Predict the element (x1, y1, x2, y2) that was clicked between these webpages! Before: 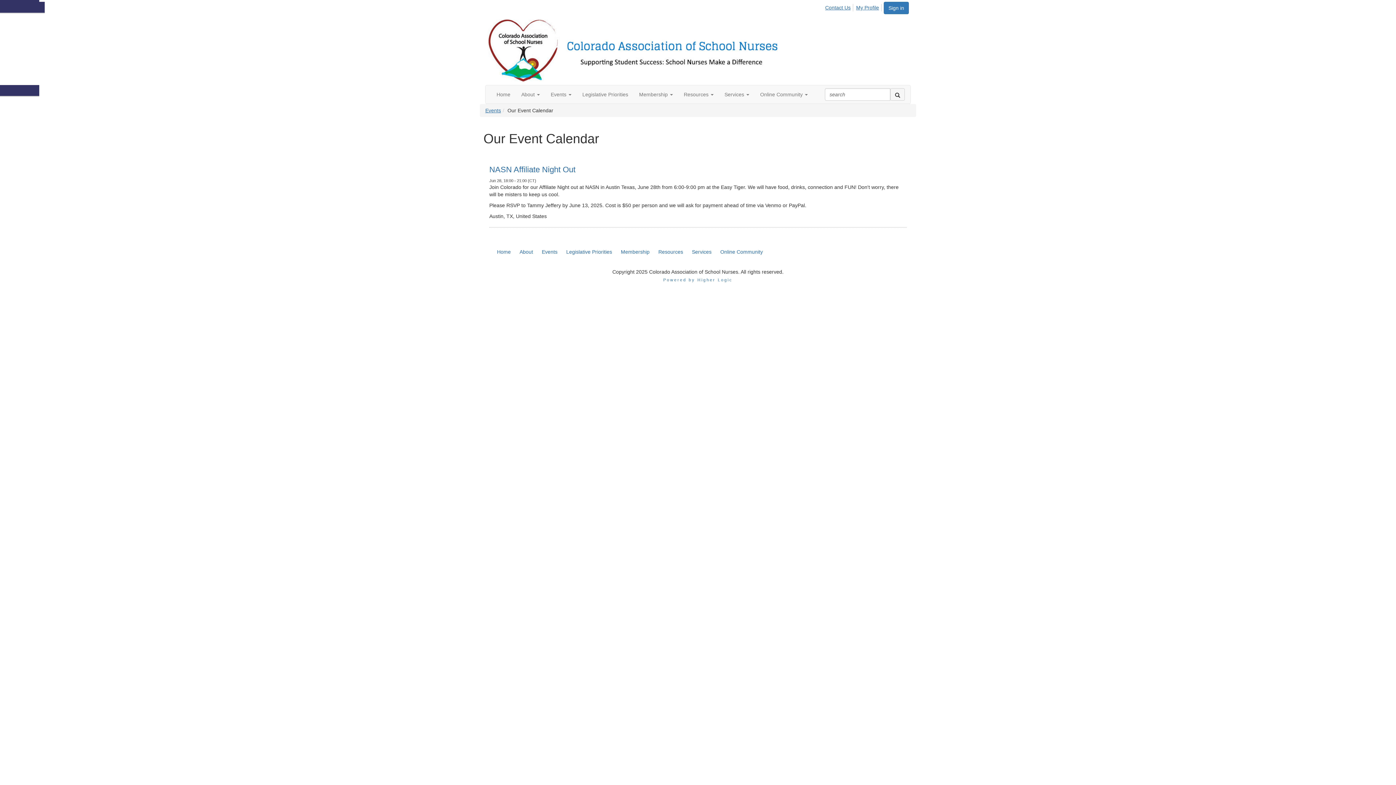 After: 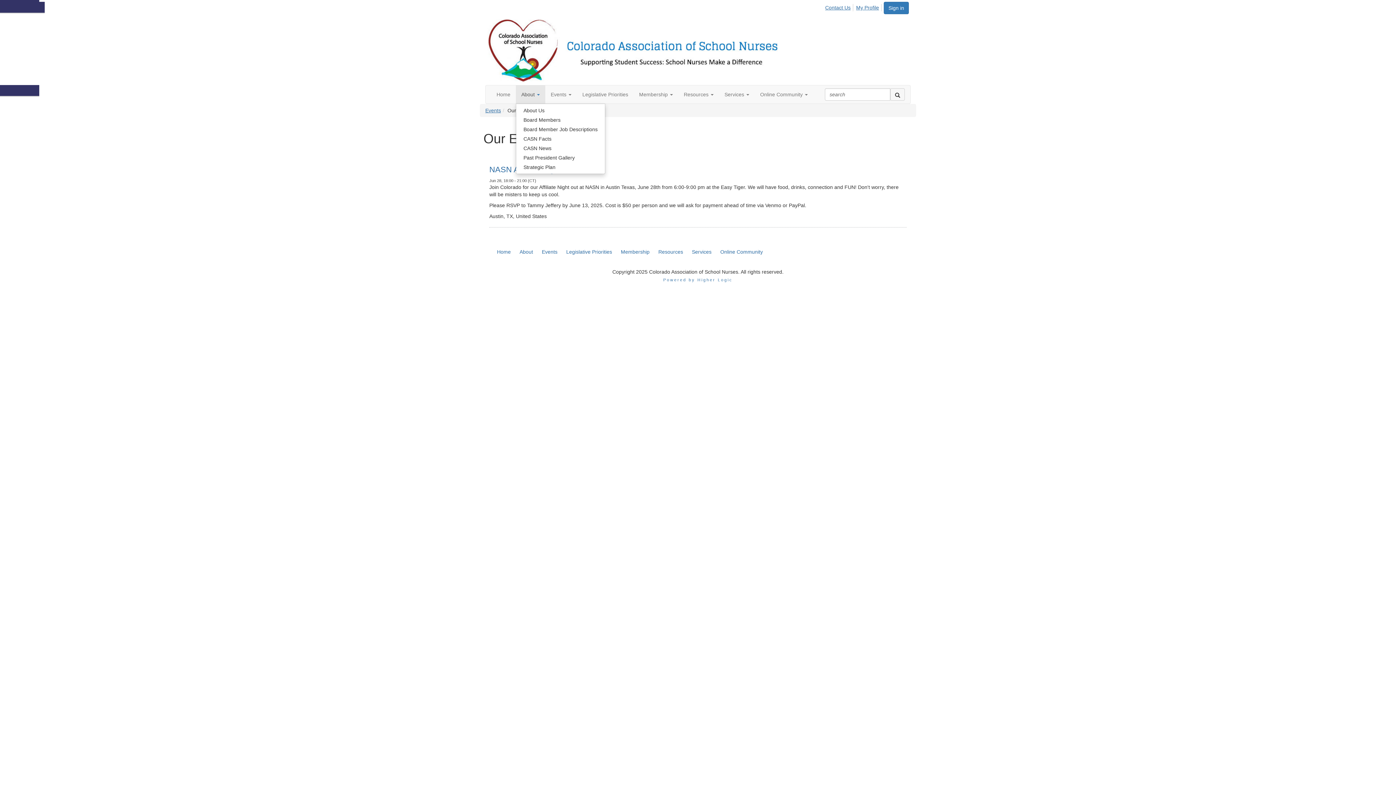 Action: bbox: (516, 85, 545, 103) label: About 